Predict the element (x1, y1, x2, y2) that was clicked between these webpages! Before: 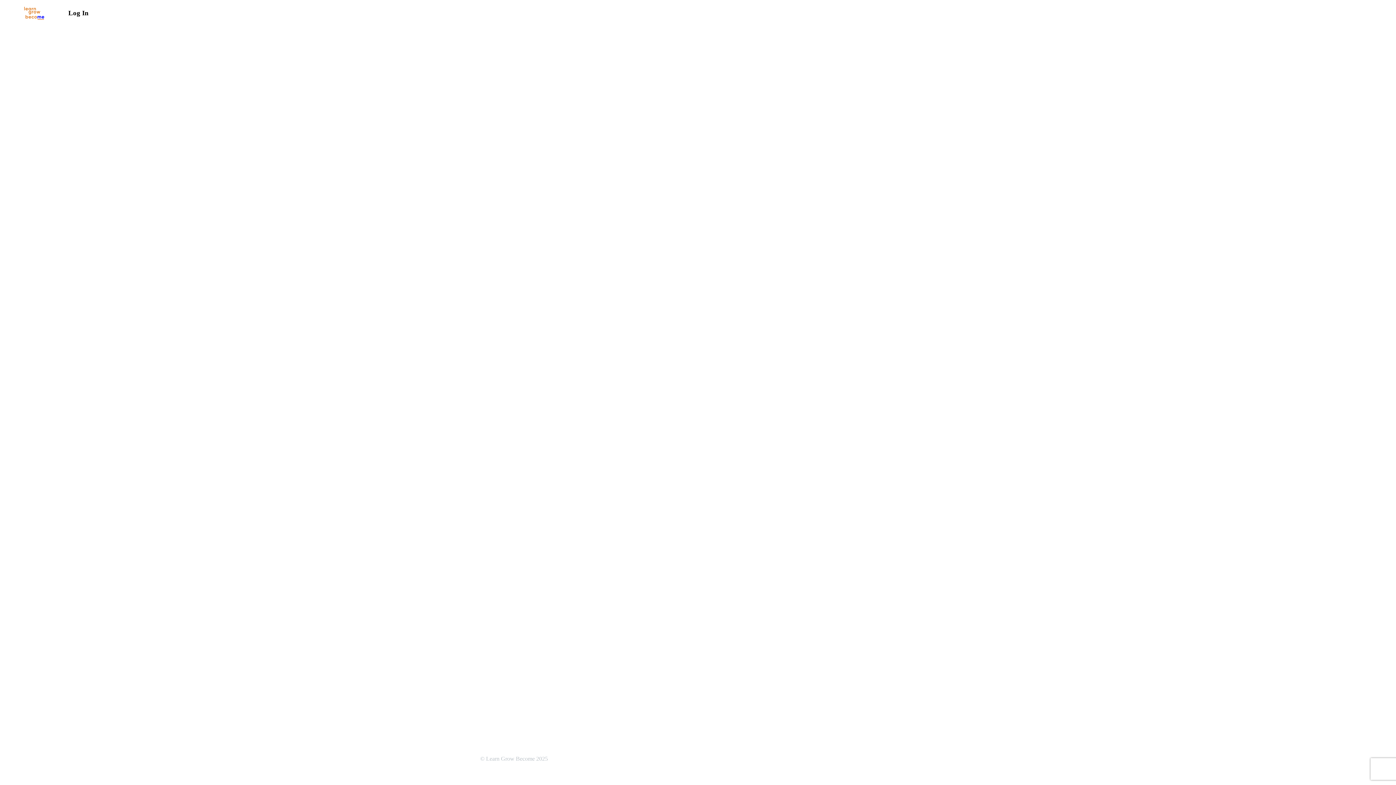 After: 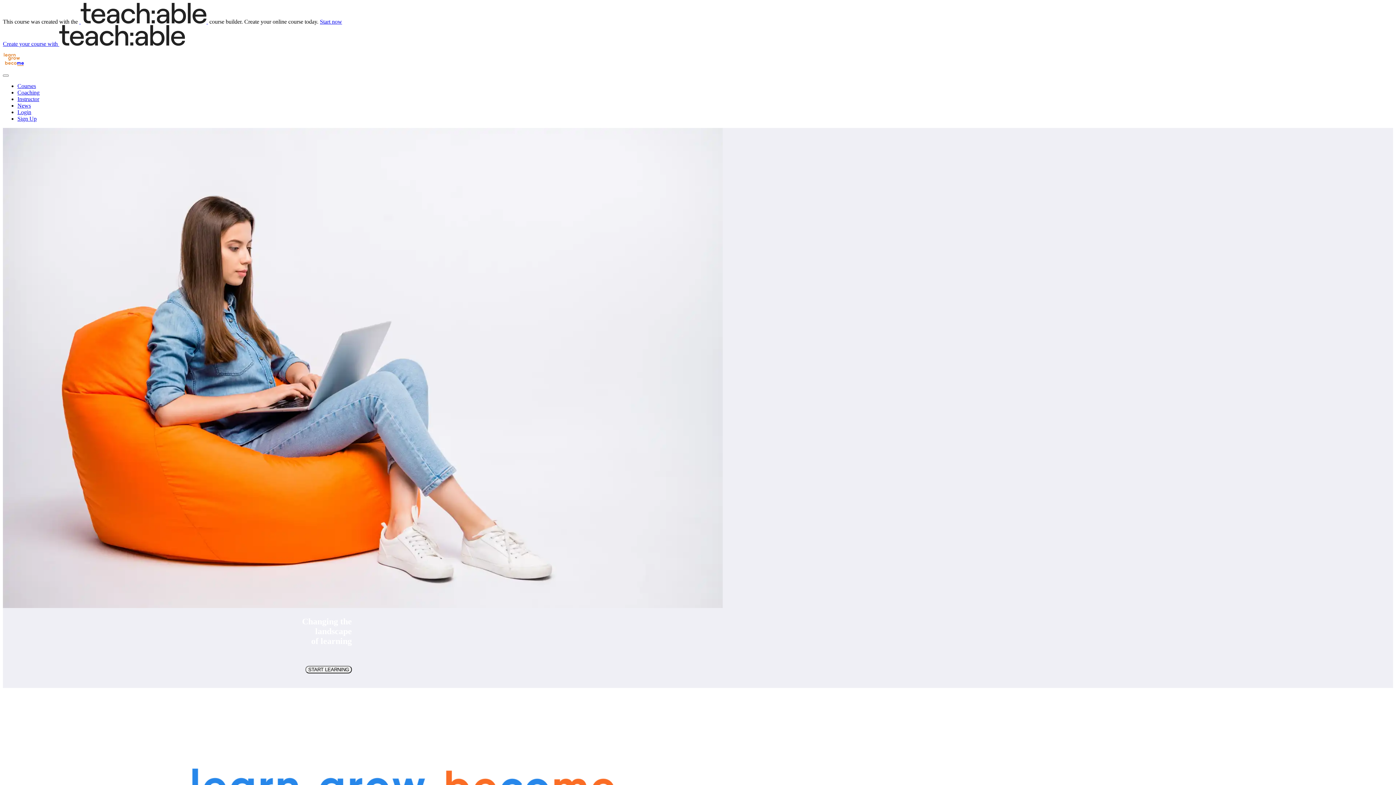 Action: bbox: (23, 1, 45, 24)